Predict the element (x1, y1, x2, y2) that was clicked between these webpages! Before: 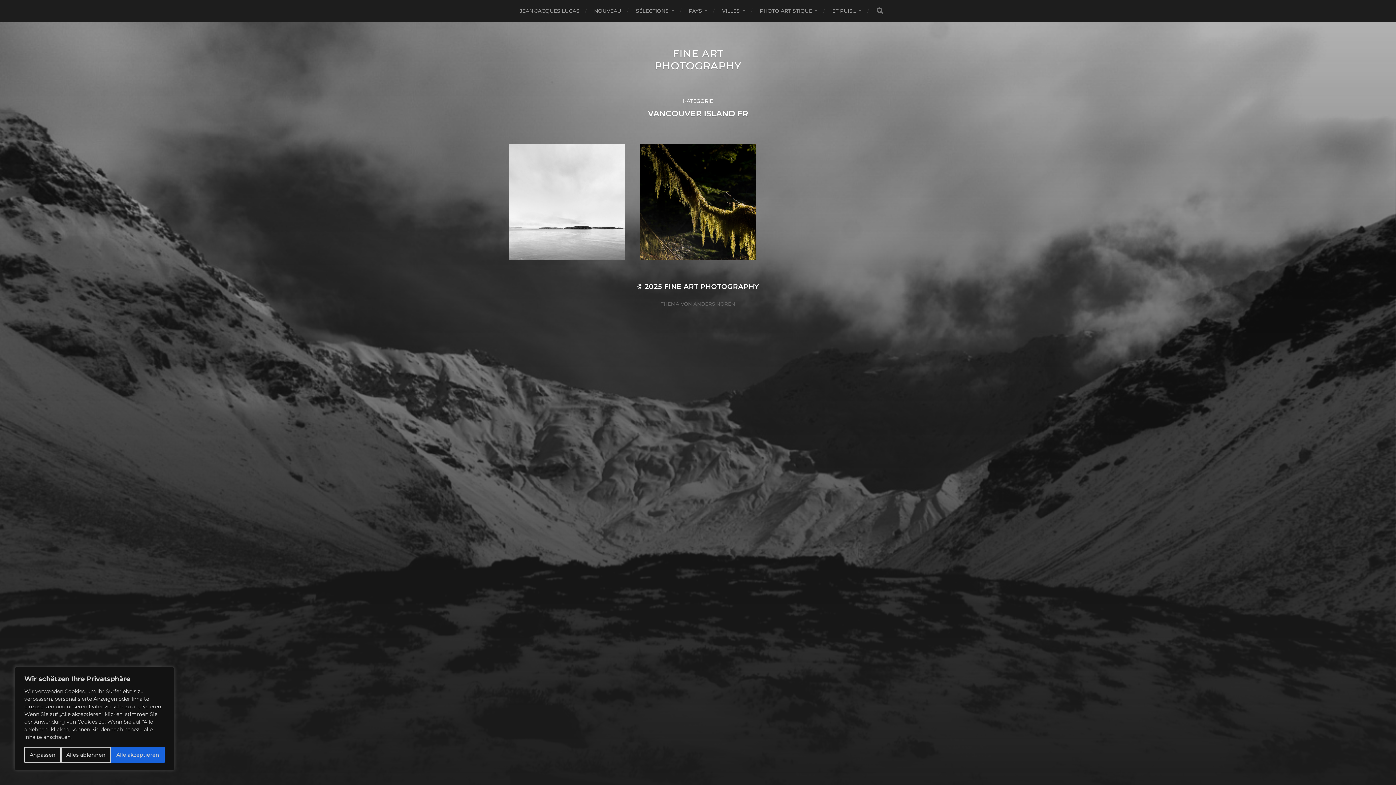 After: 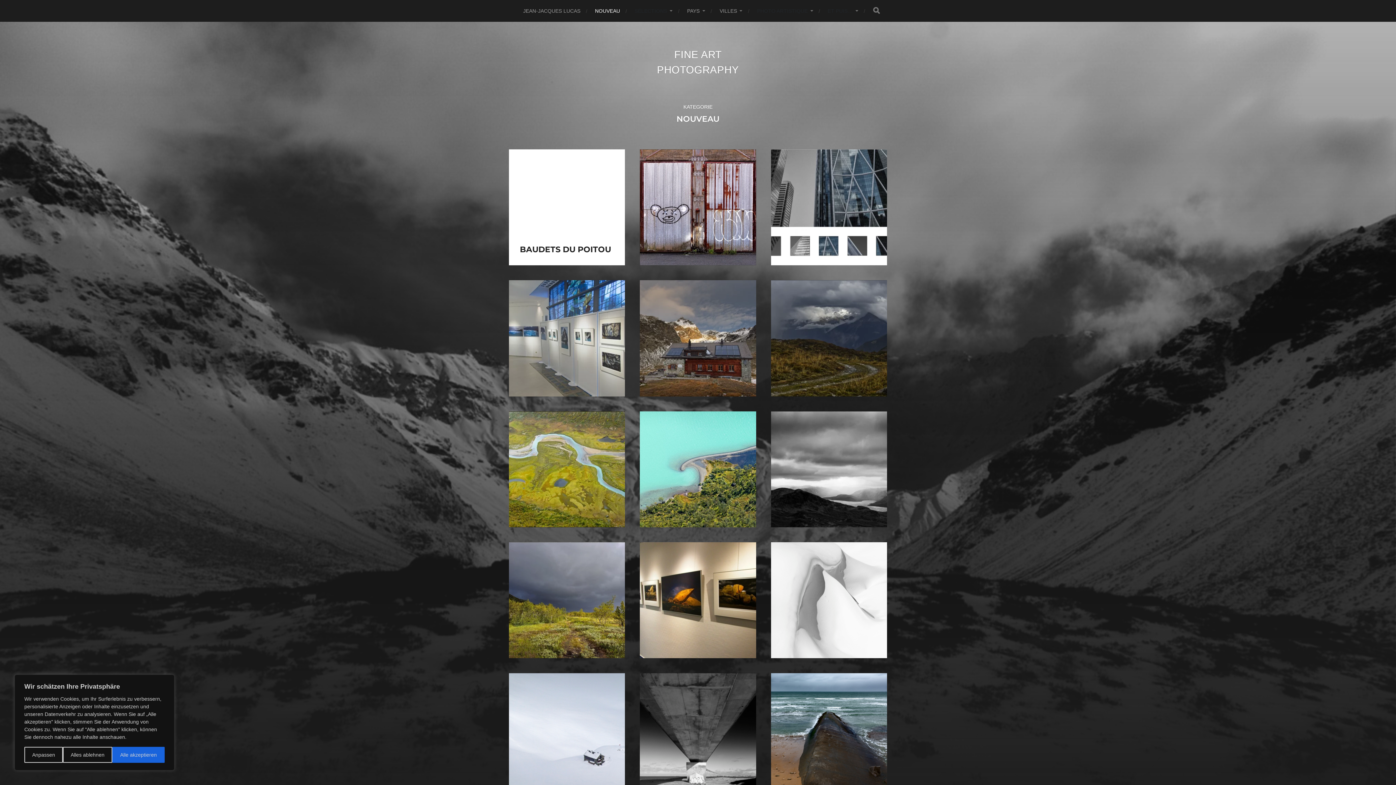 Action: bbox: (594, 0, 621, 21) label: NOUVEAU